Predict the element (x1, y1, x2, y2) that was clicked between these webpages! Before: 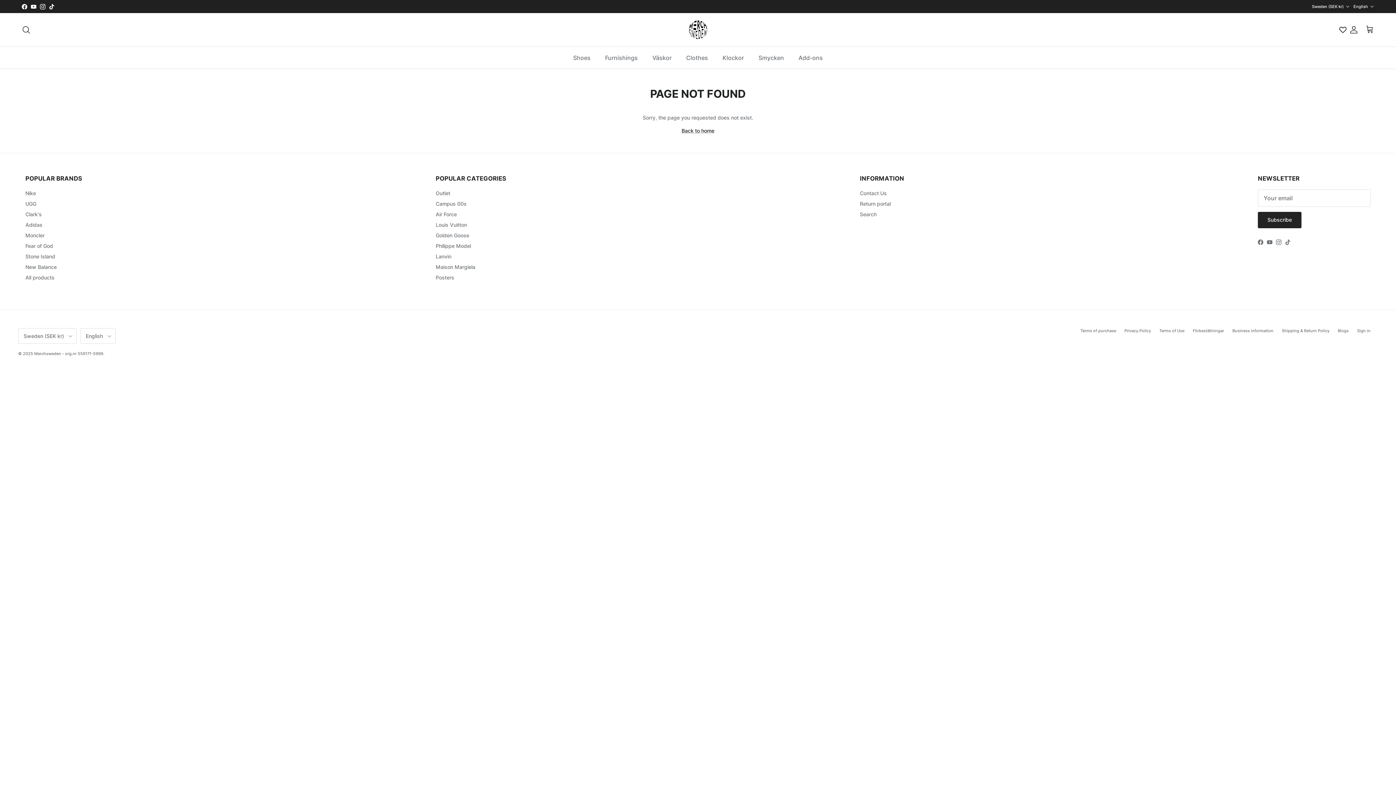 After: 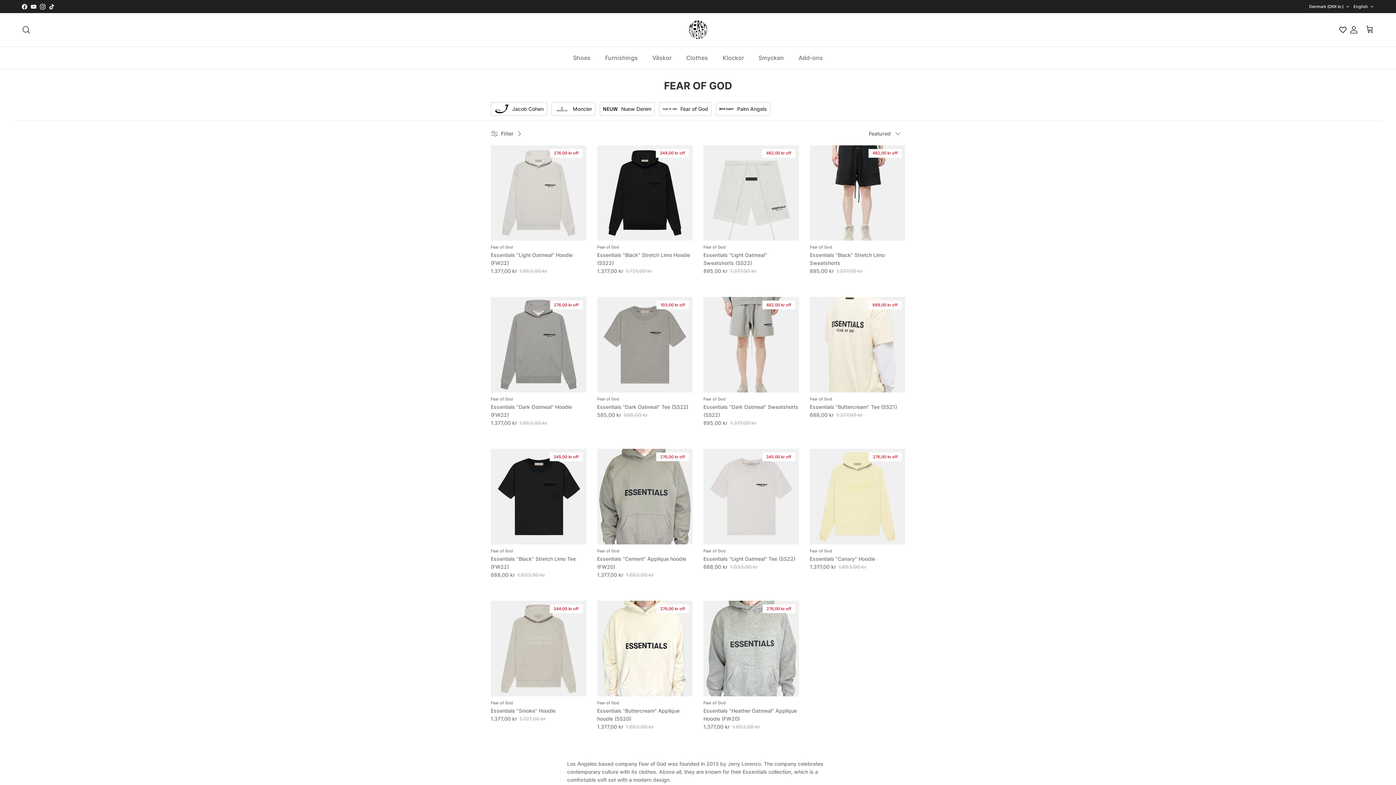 Action: label: Fear of God bbox: (25, 242, 53, 249)